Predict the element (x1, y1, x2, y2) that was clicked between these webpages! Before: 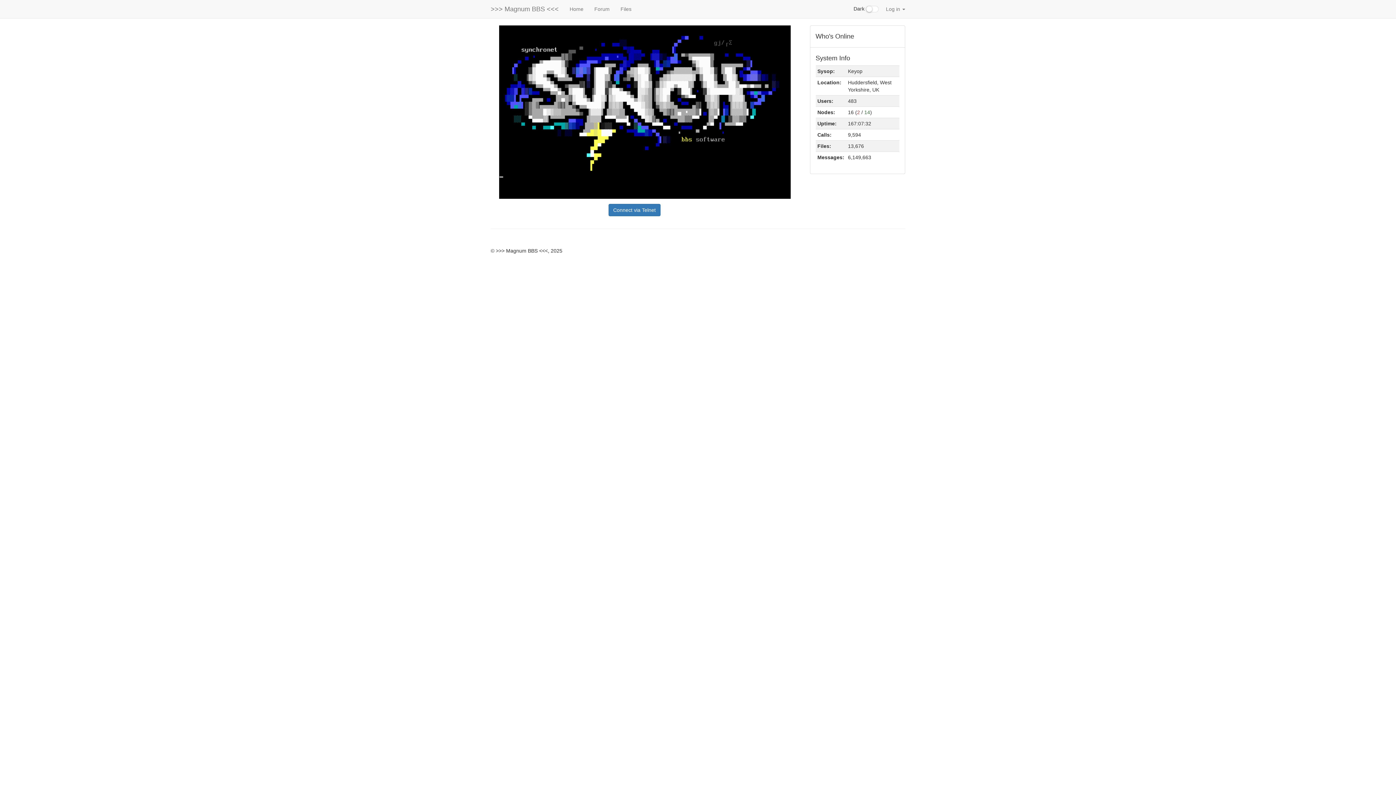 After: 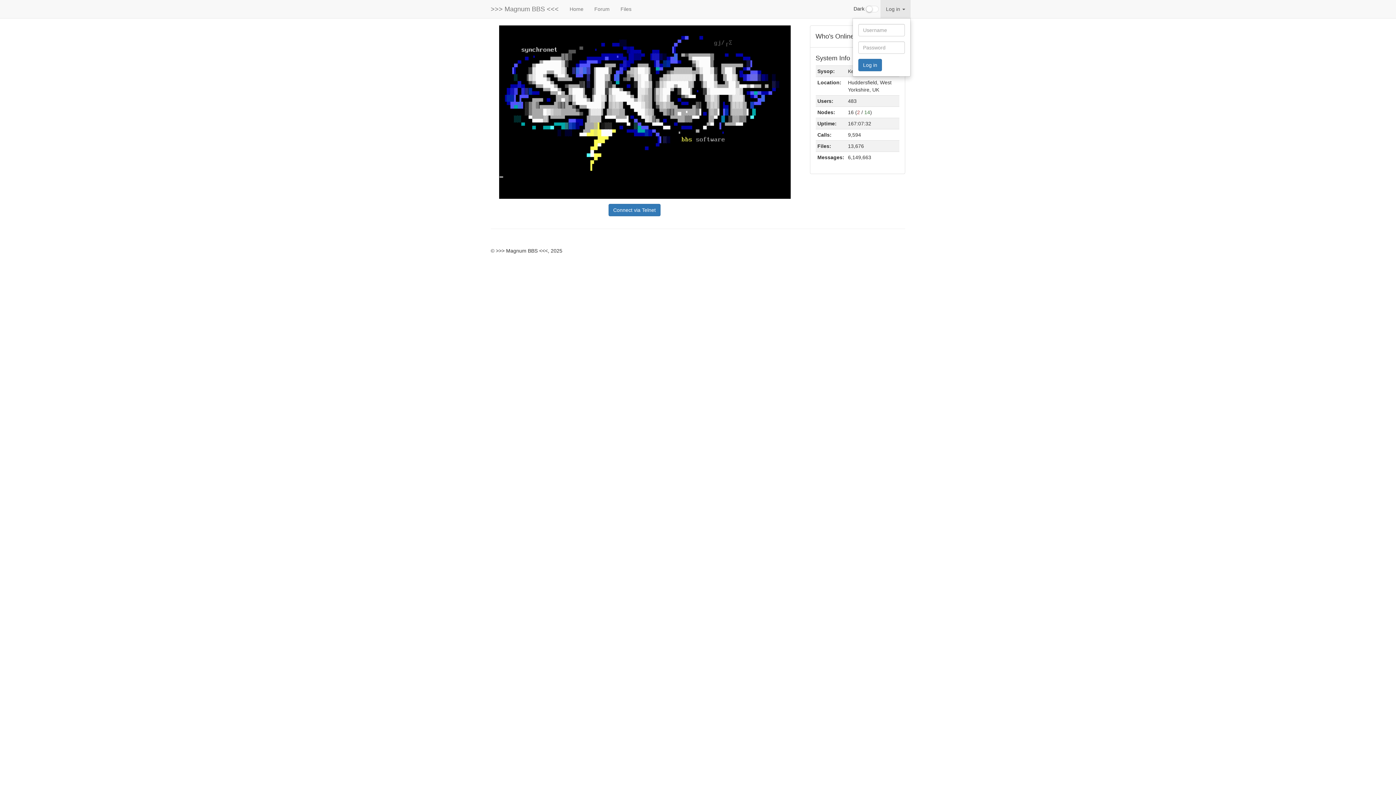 Action: bbox: (880, 0, 910, 18) label: Log in 